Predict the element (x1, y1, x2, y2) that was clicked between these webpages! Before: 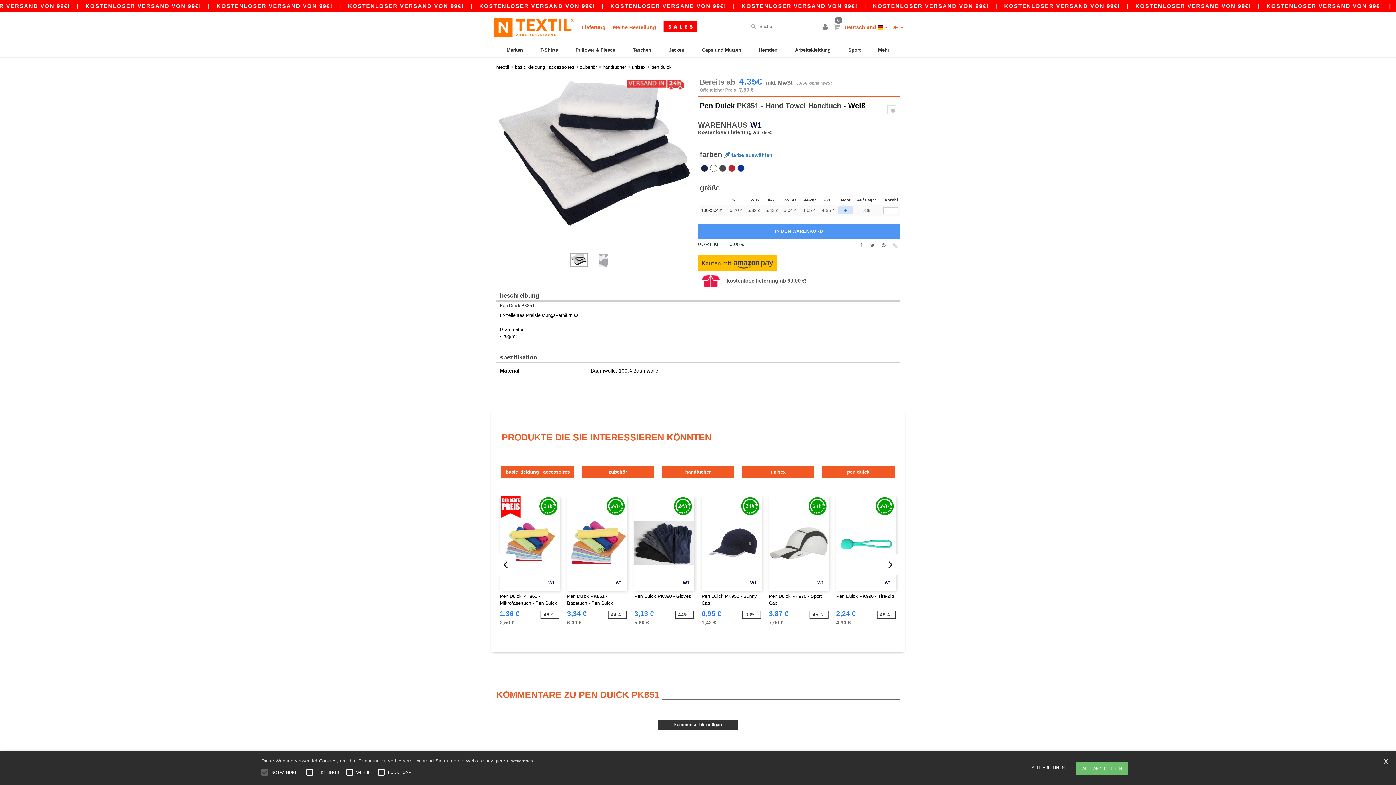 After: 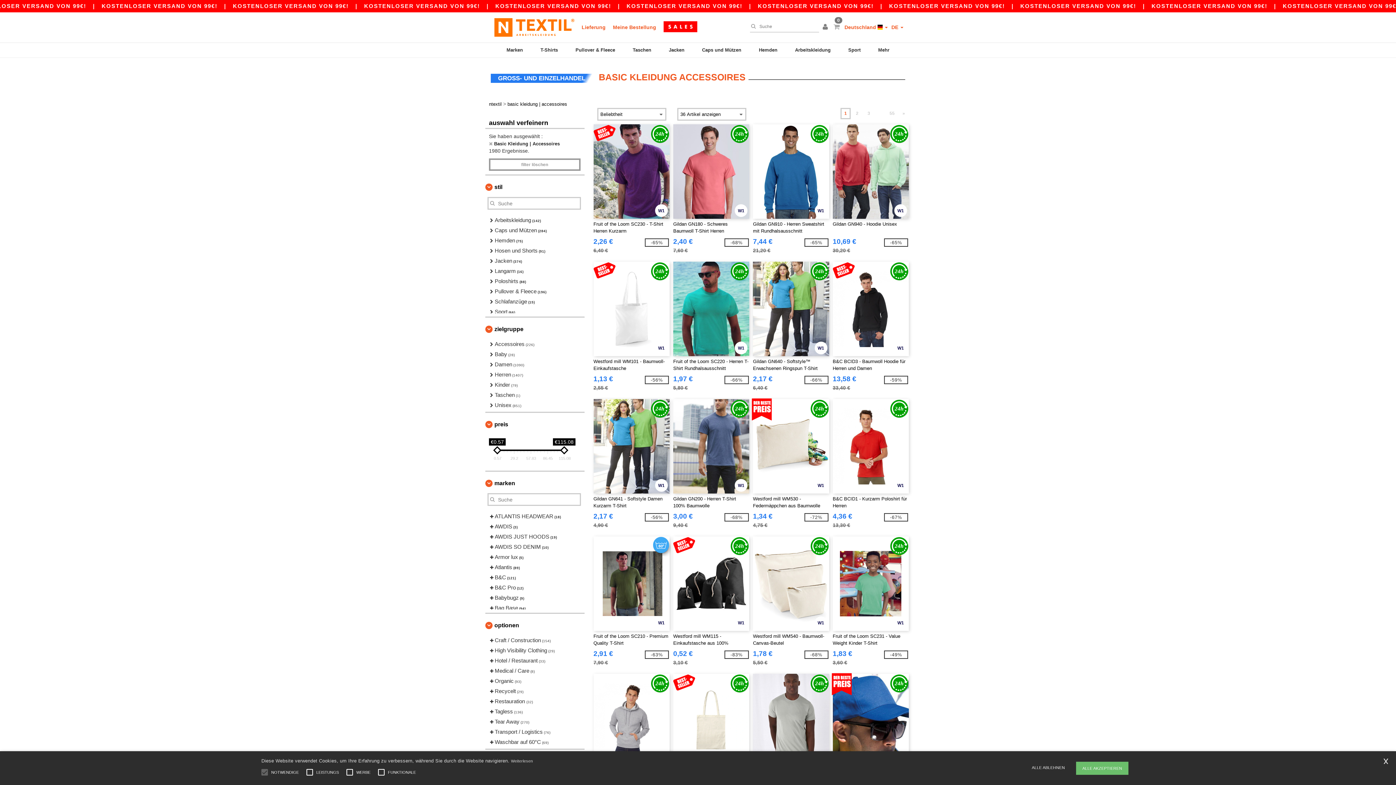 Action: bbox: (514, 64, 574, 70) label: basic kleidung | accessoires